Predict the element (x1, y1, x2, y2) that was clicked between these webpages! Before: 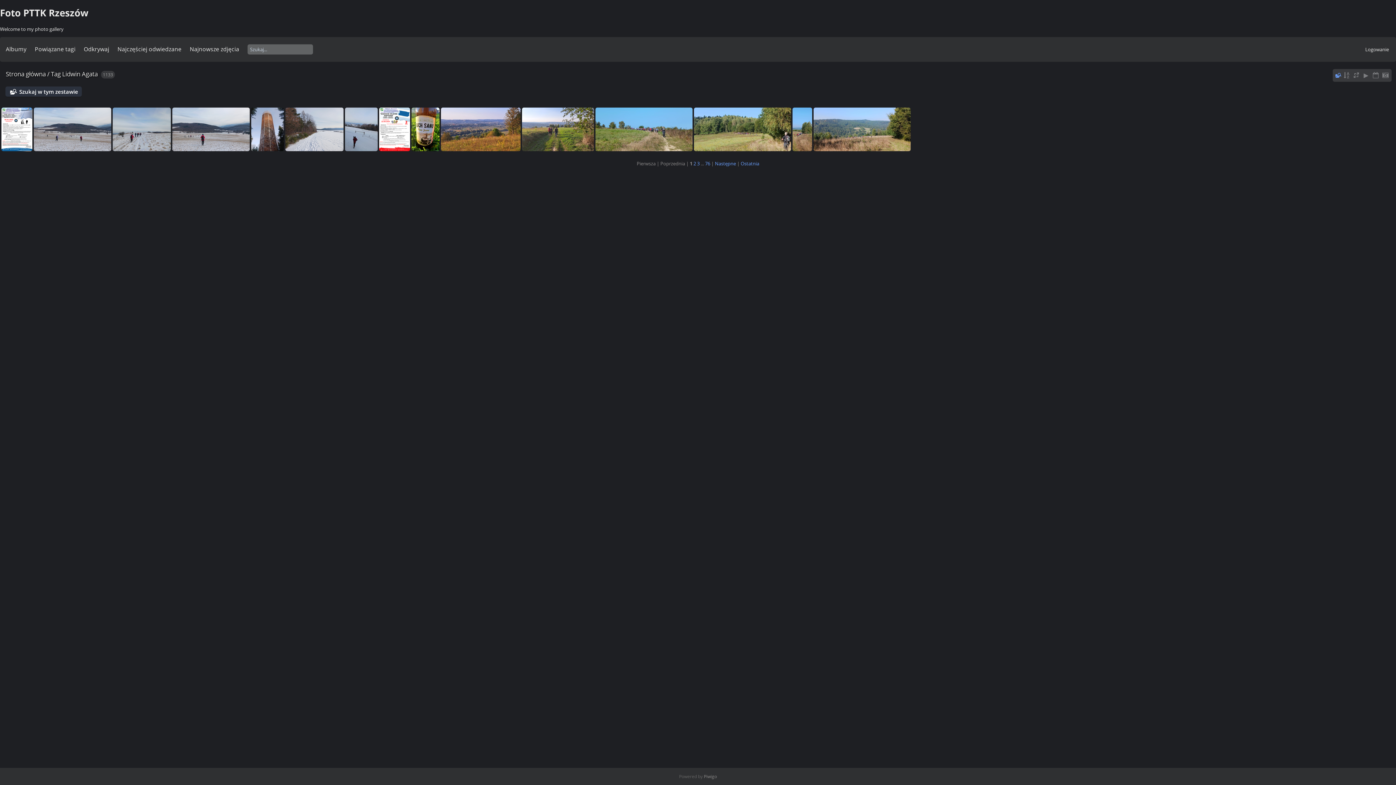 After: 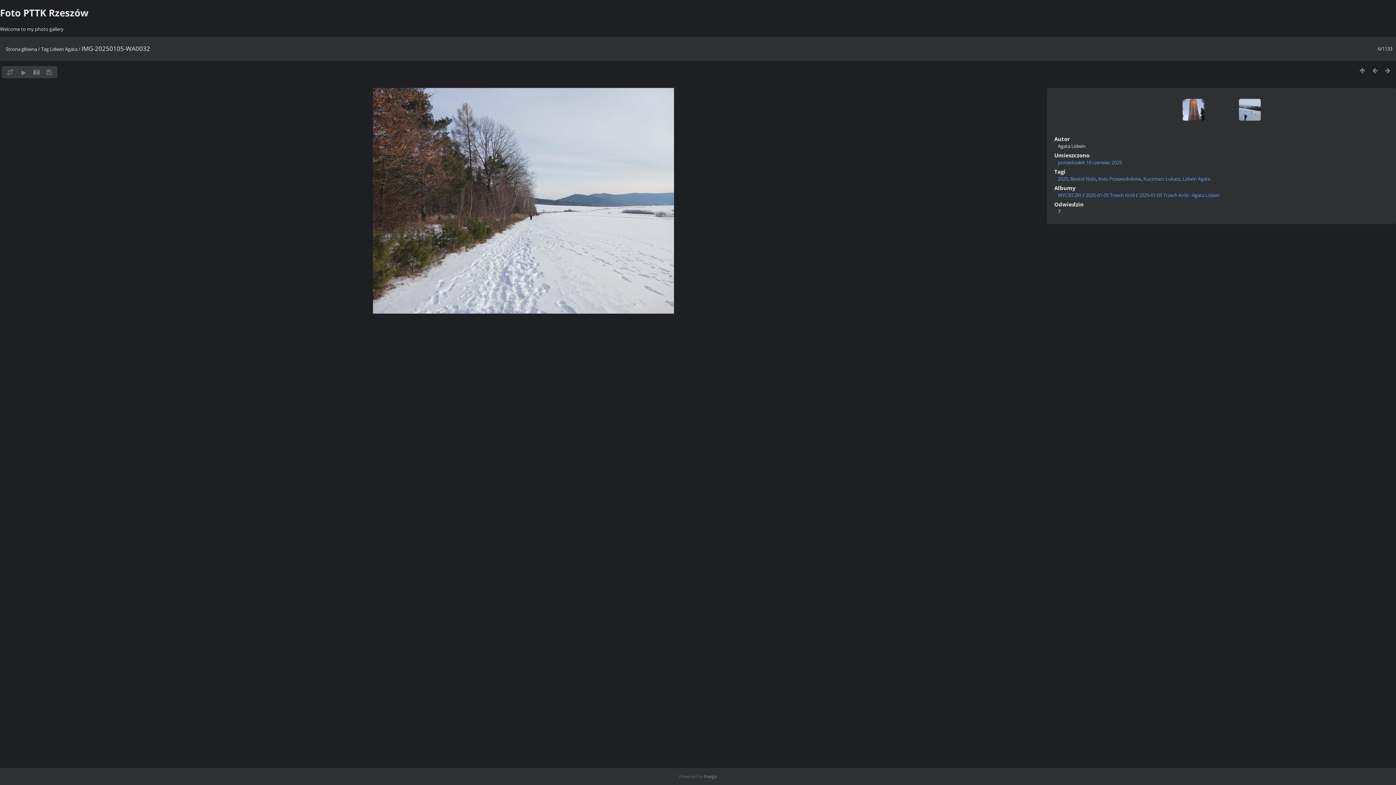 Action: bbox: (285, 107, 343, 151)